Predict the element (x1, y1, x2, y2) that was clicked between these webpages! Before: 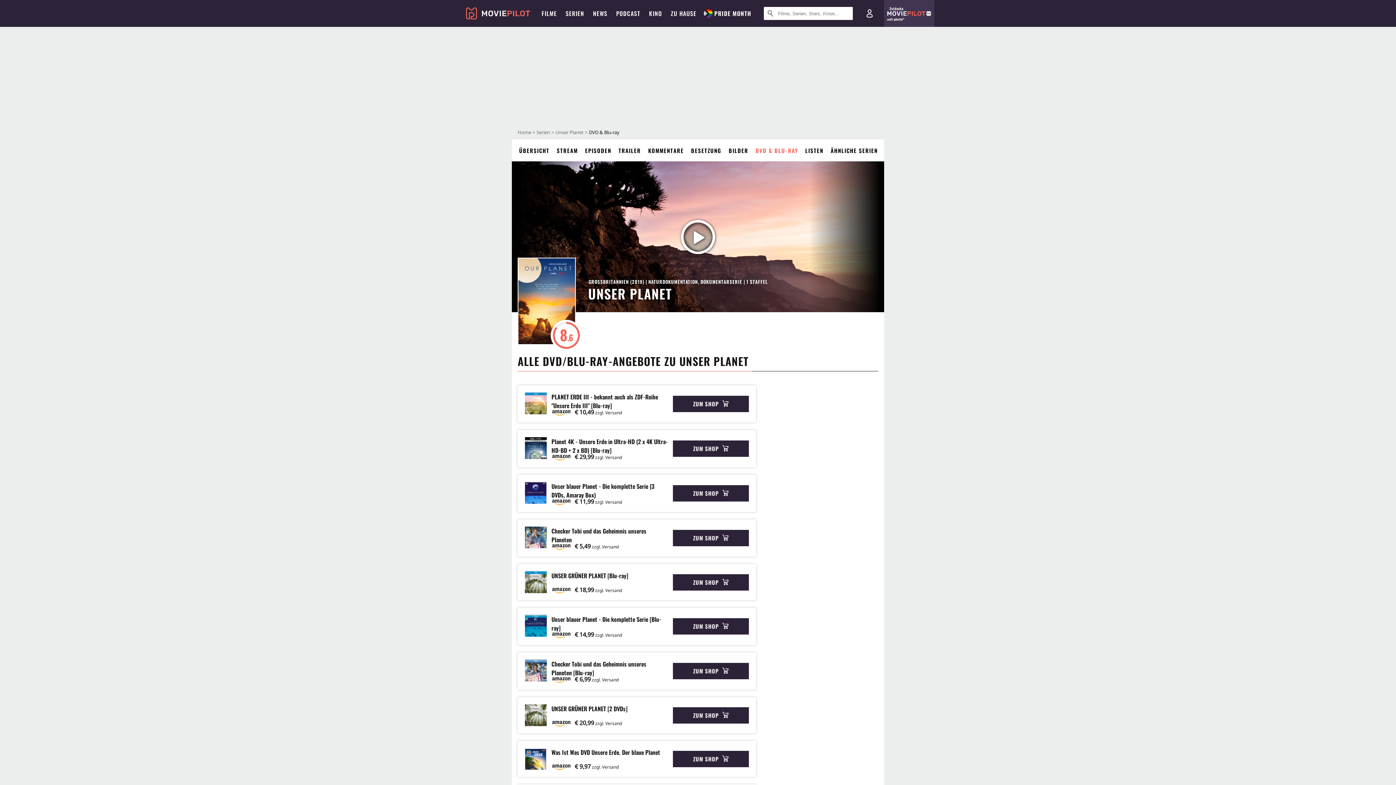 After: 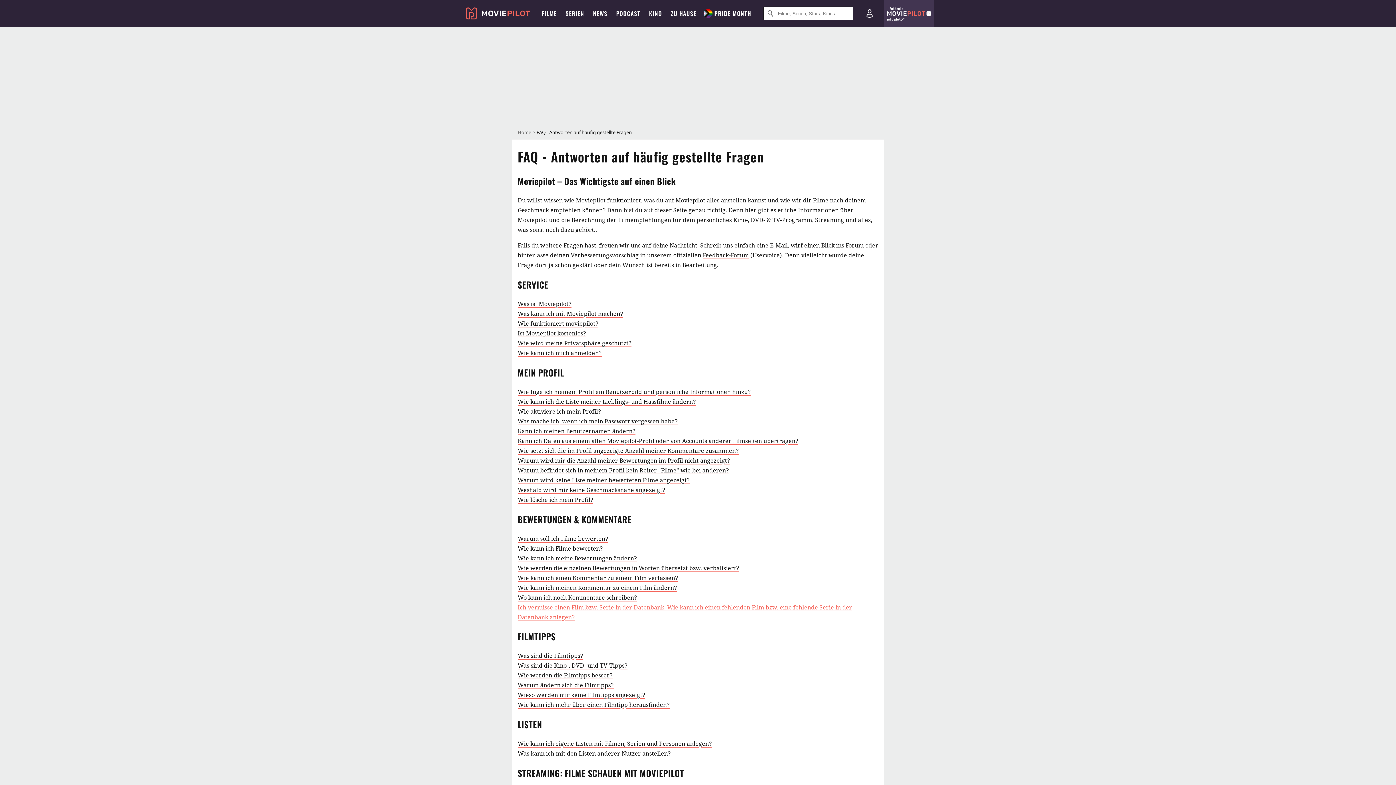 Action: bbox: (517, 452, 603, 464) label: FAQ